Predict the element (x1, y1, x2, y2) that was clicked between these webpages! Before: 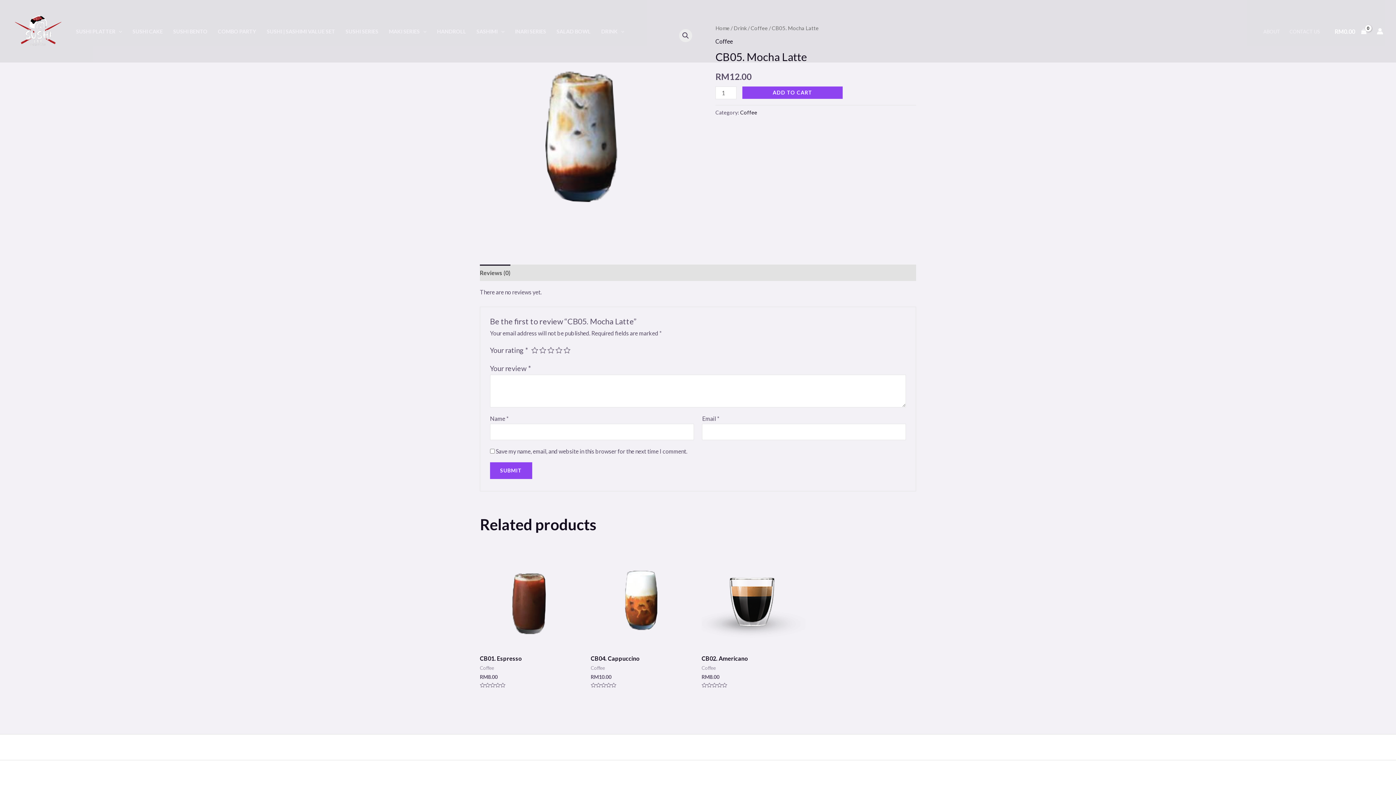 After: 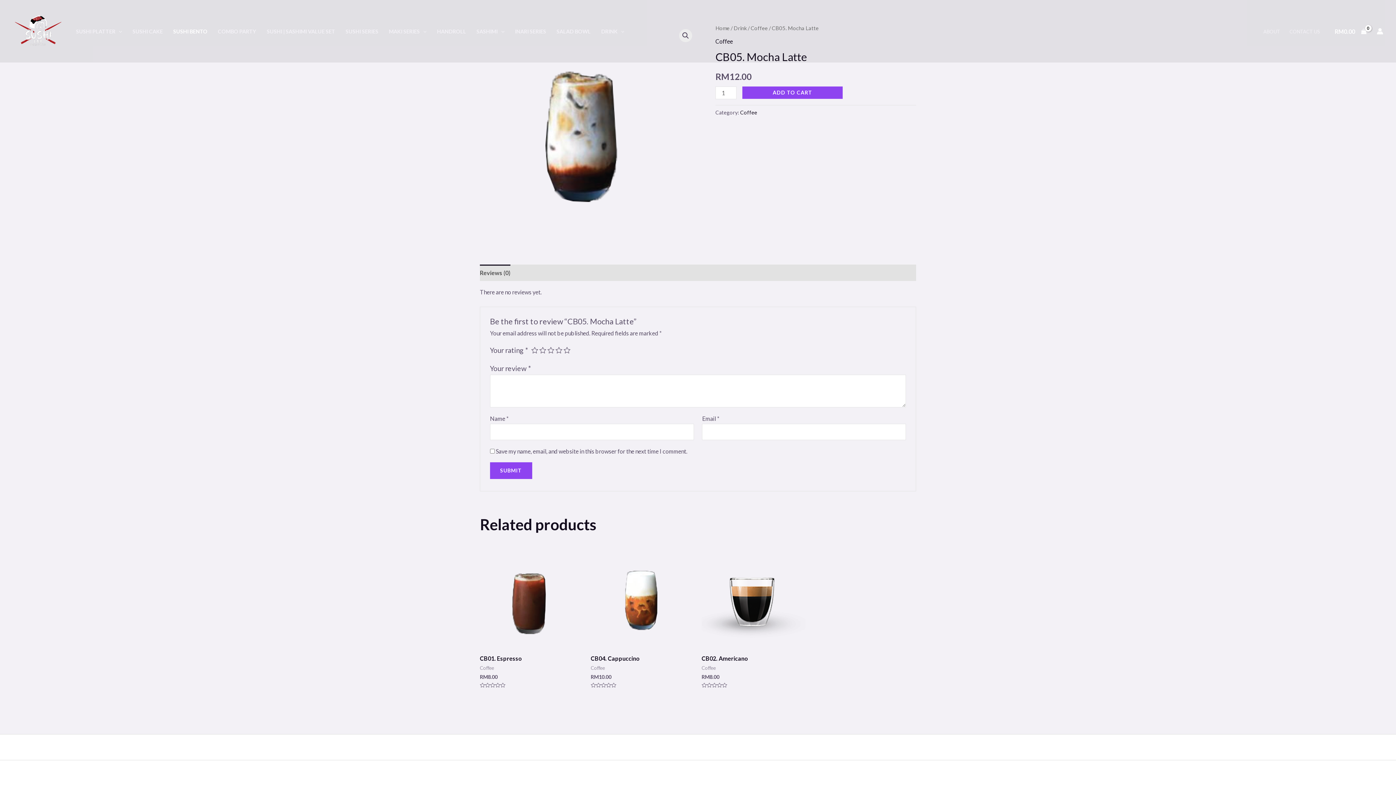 Action: label: SUSHI BENTO bbox: (168, 18, 212, 44)